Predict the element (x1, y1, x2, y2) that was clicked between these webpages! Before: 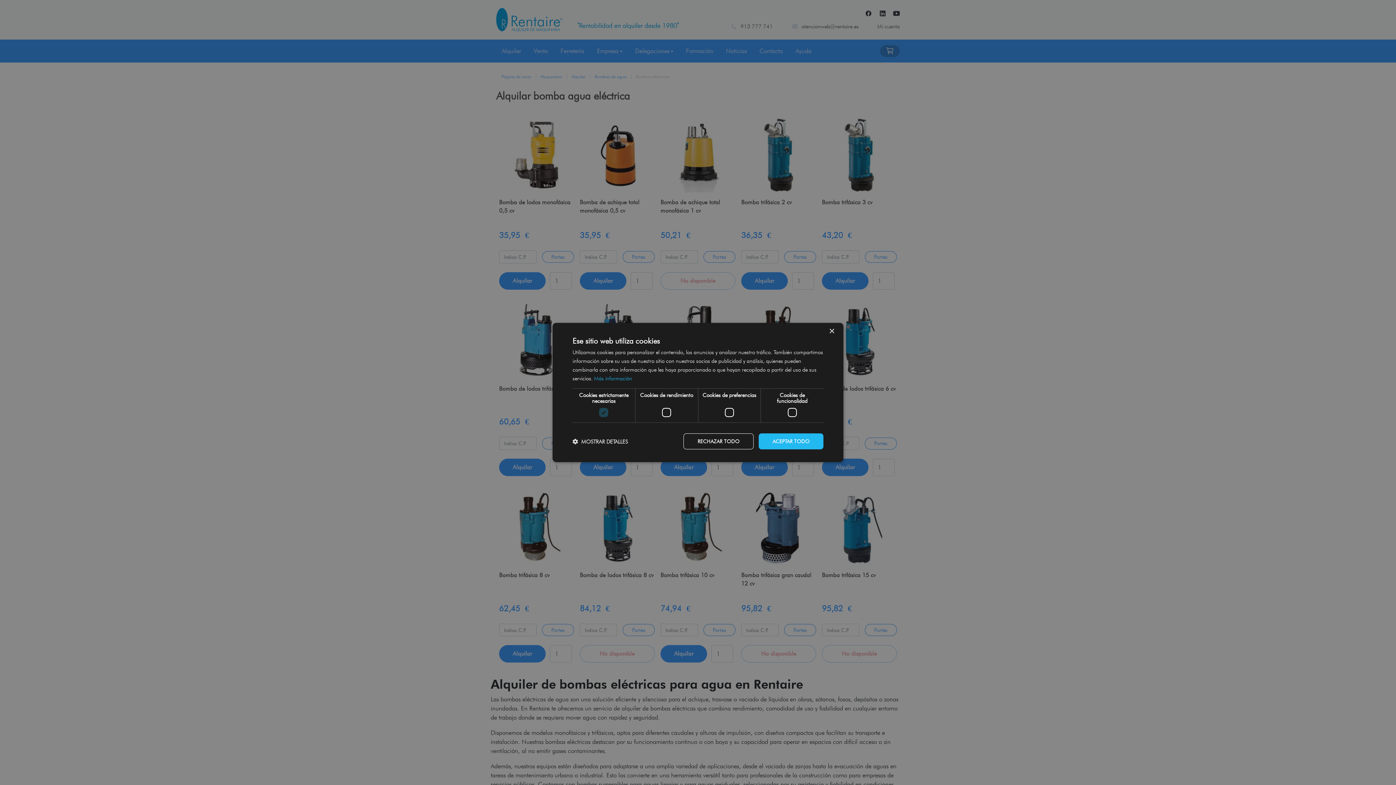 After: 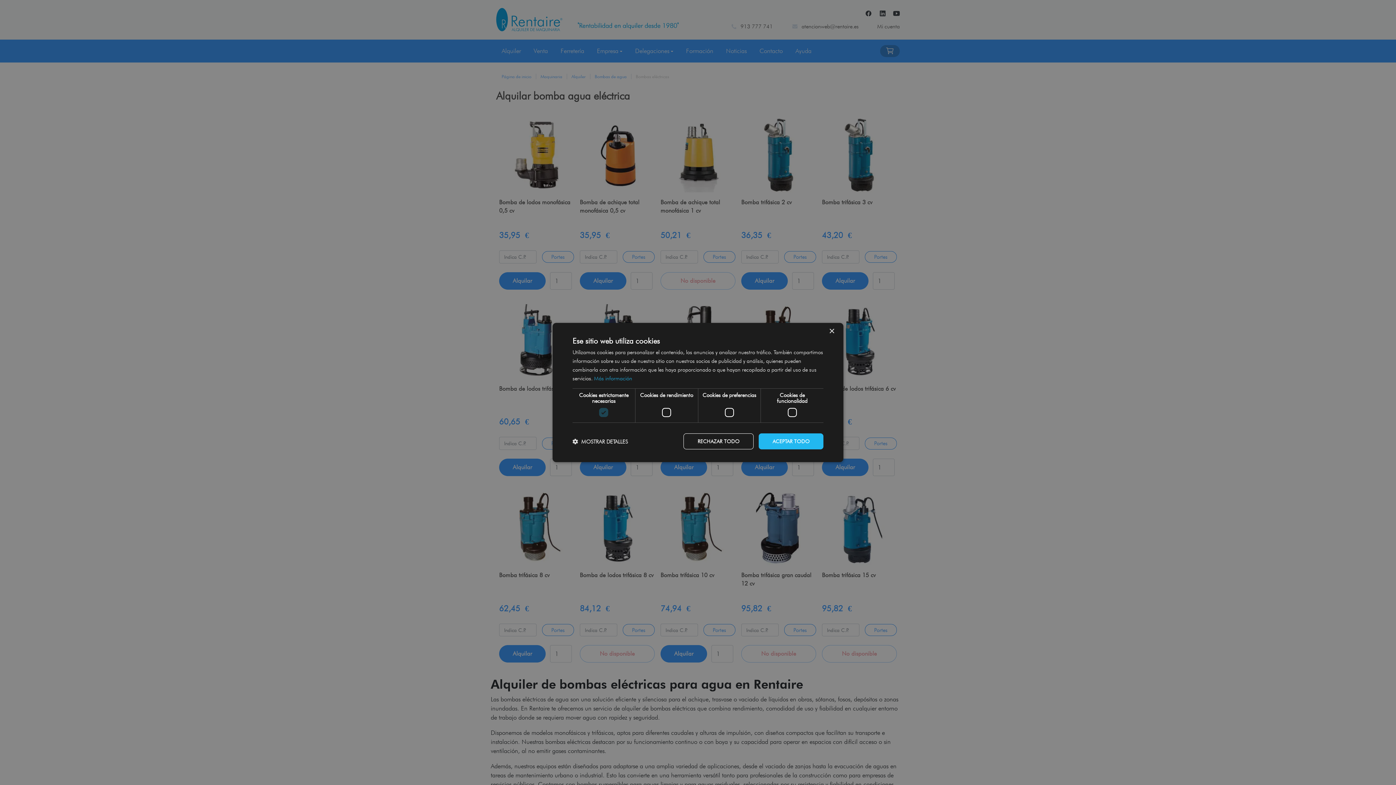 Action: label: Más información, opens a new window bbox: (594, 375, 632, 382)